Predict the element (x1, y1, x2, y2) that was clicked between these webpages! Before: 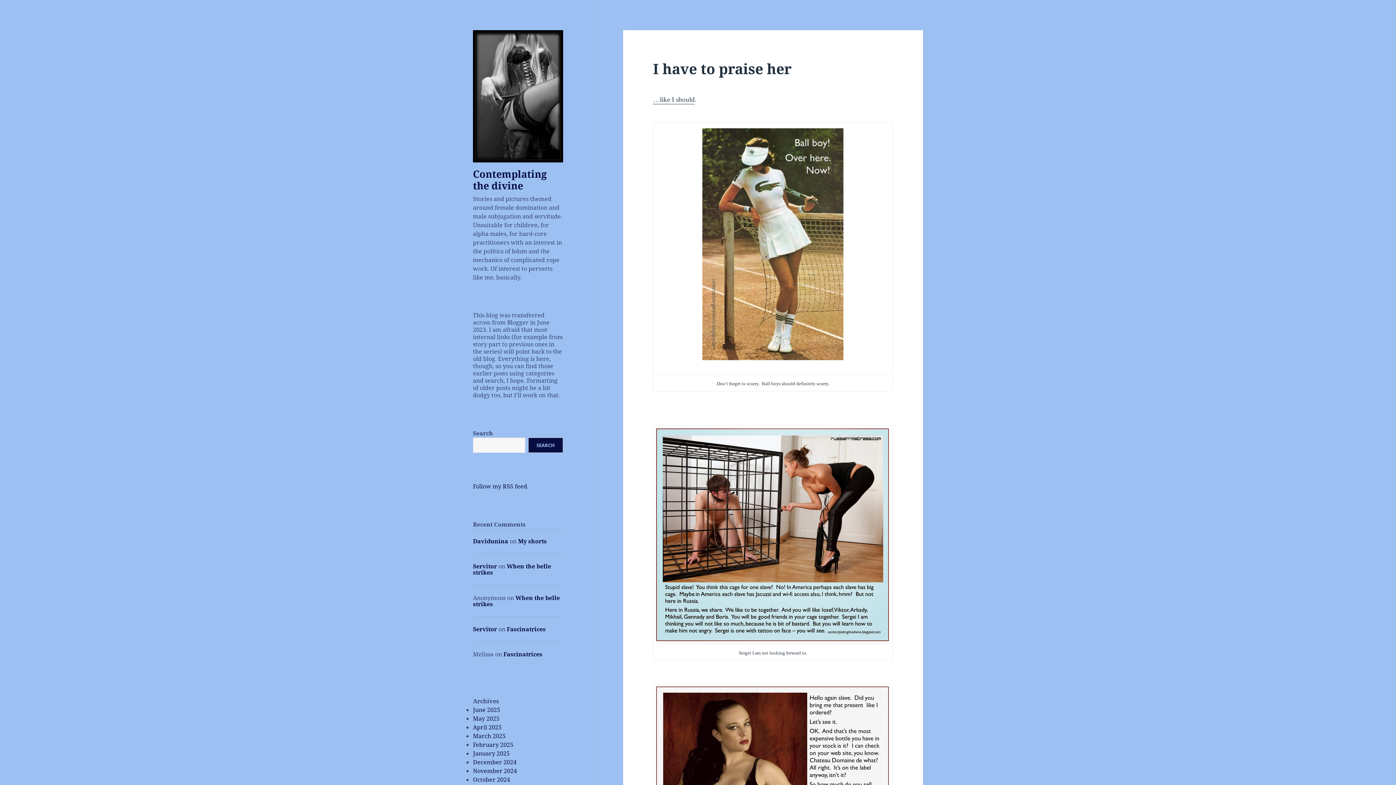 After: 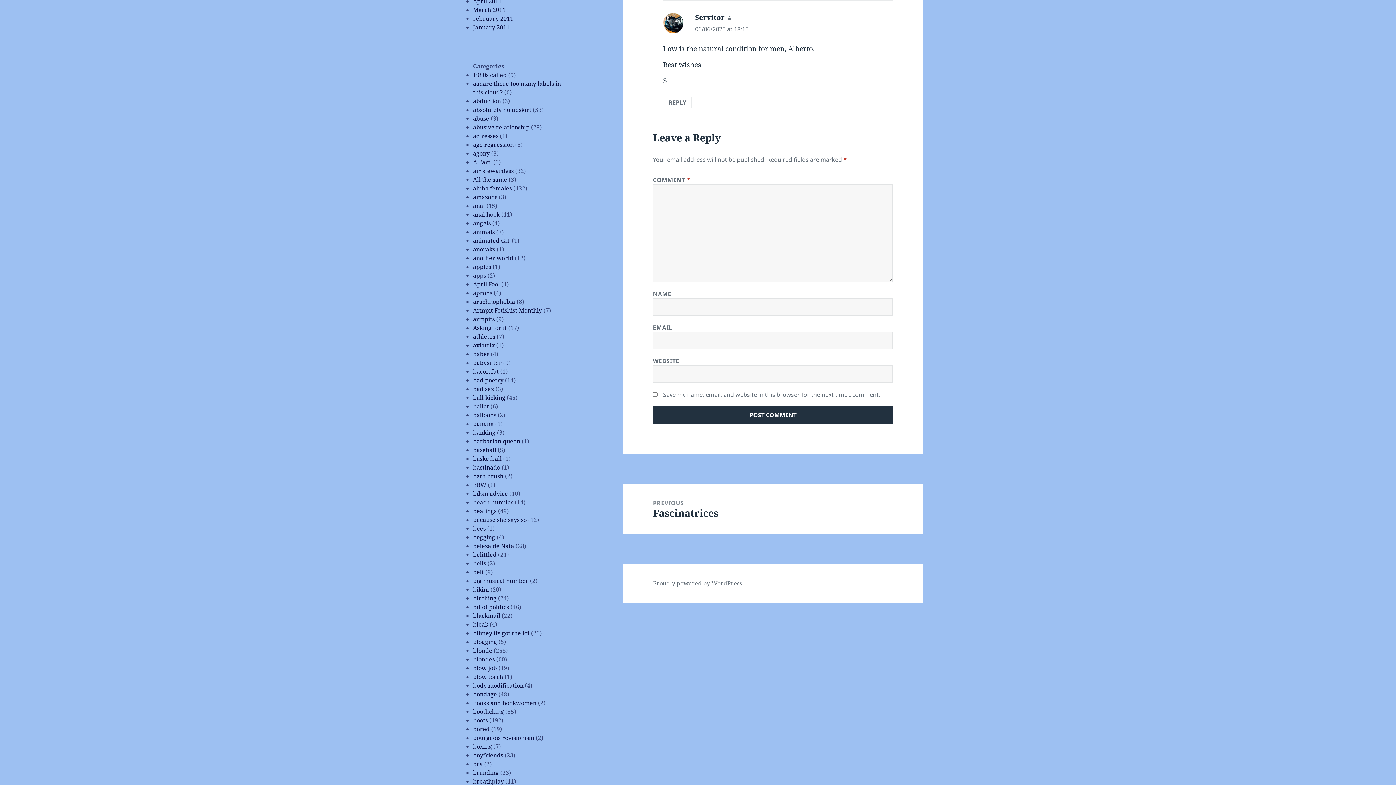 Action: bbox: (473, 562, 551, 576) label: When the belle strikes